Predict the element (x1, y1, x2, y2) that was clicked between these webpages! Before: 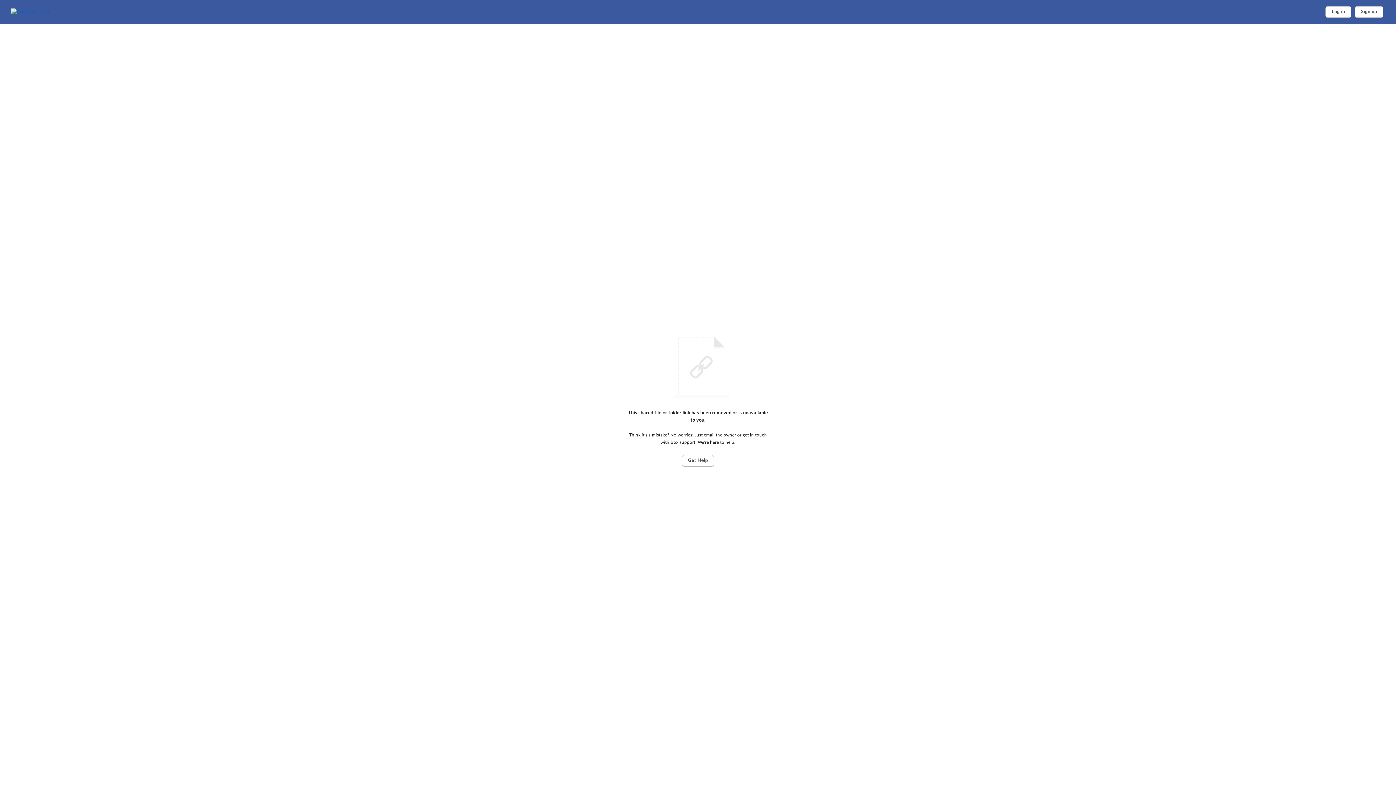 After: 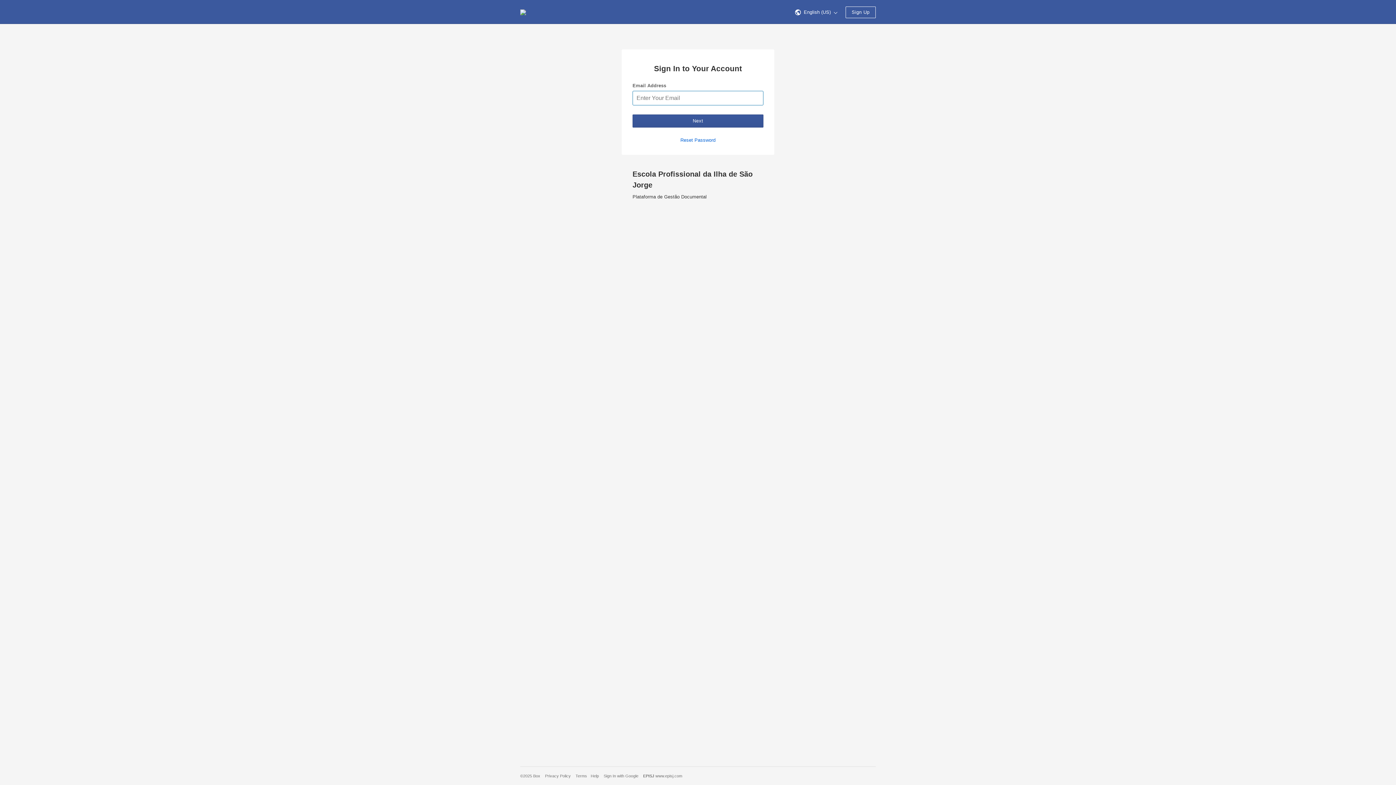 Action: label: Log in bbox: (1325, 6, 1351, 17)